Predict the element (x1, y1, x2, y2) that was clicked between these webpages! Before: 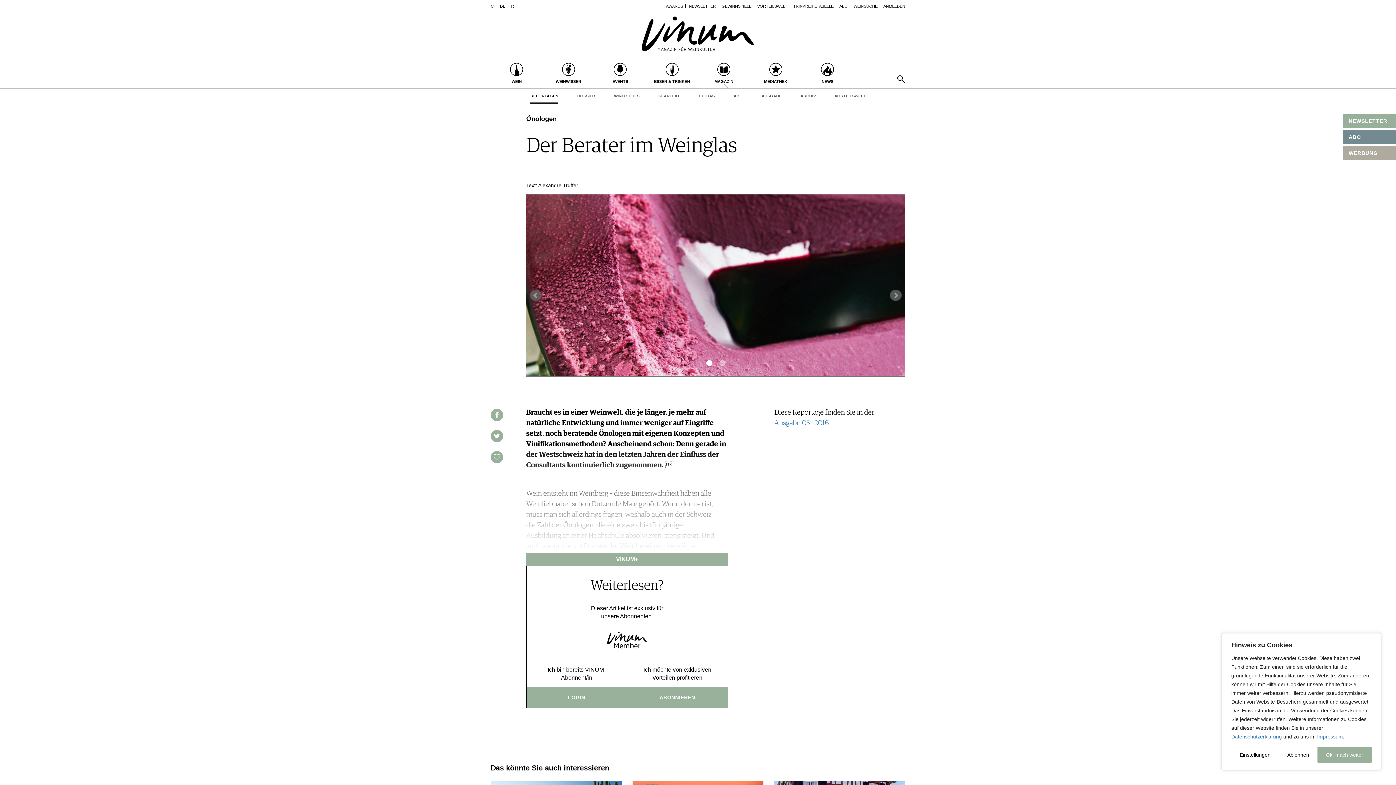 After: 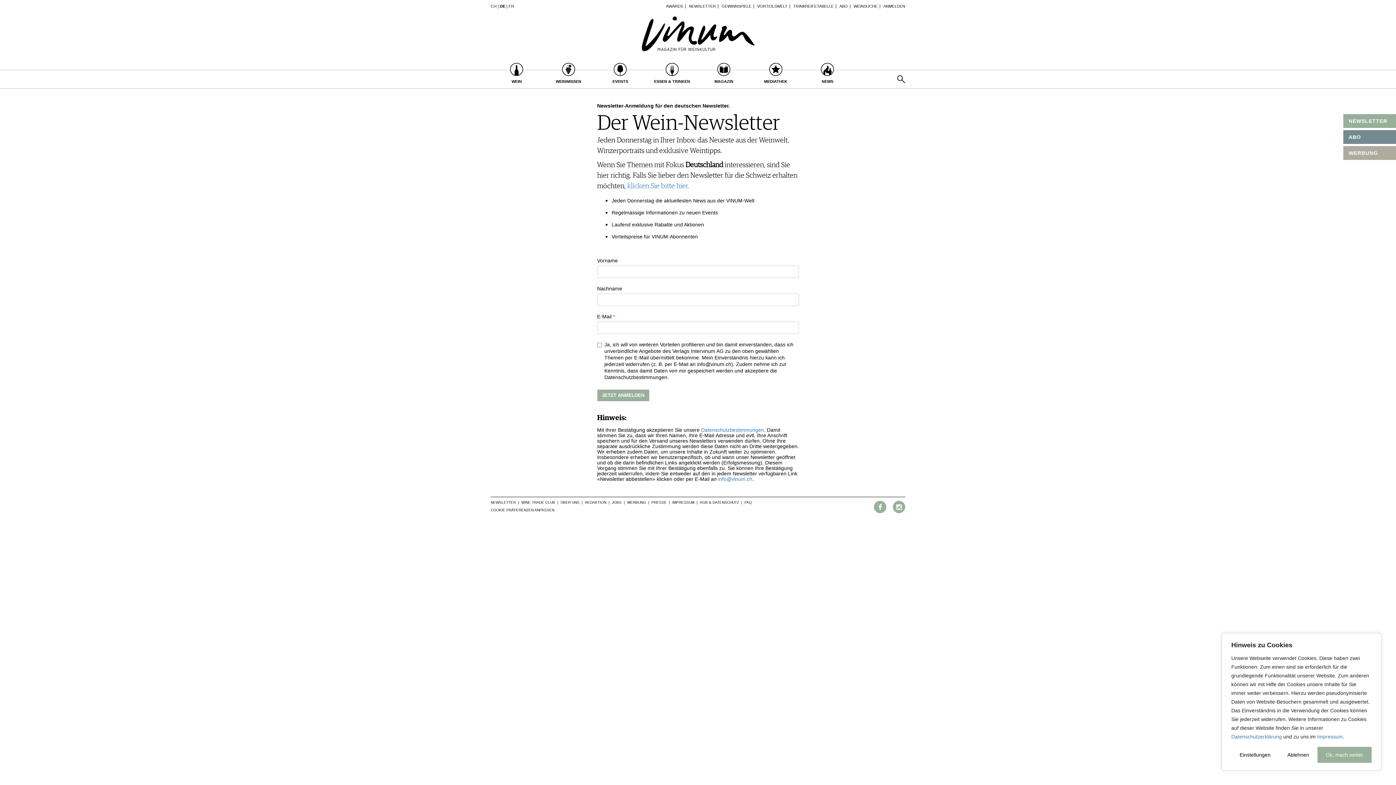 Action: label: NEWSLETTER bbox: (689, 4, 716, 8)